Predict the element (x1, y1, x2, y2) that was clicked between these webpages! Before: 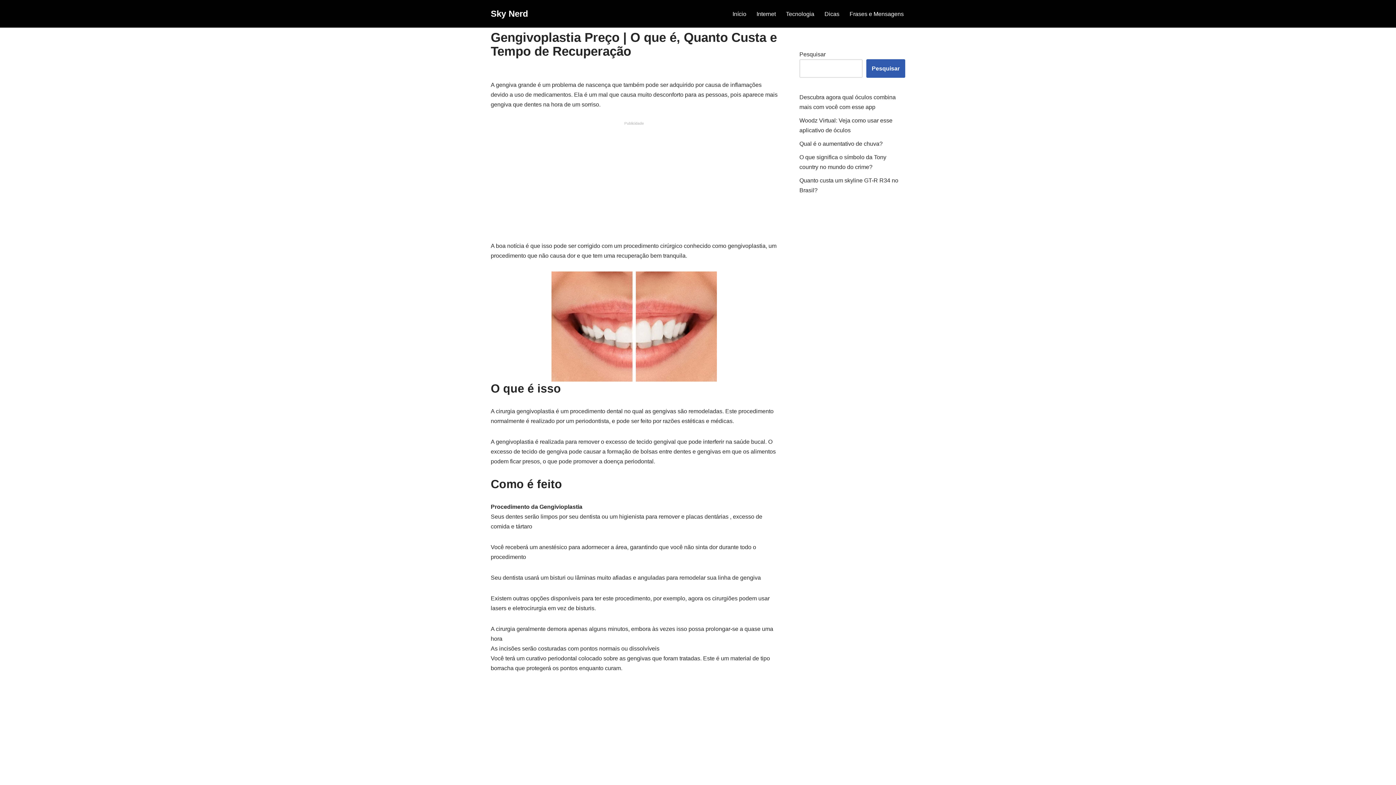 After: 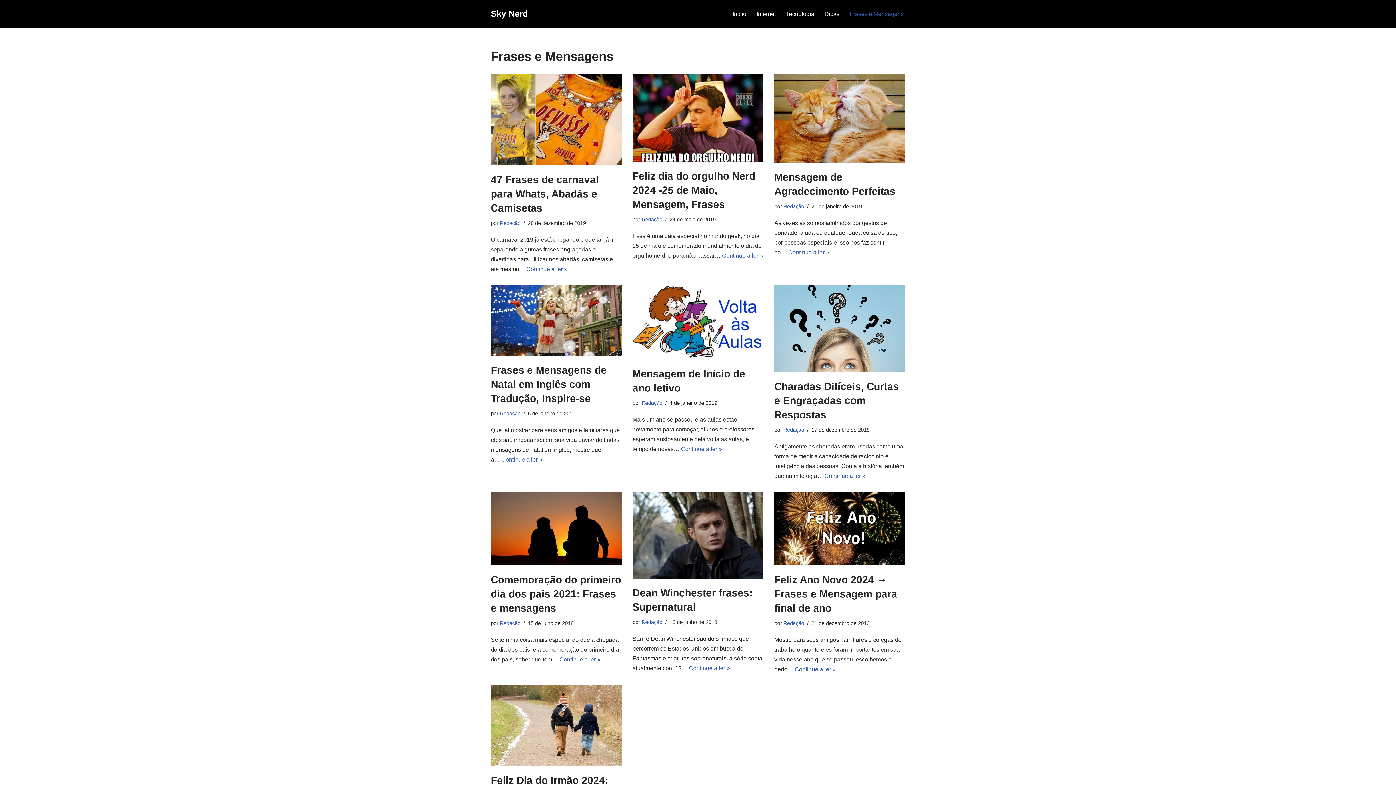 Action: label: Frases e Mensagens bbox: (849, 9, 904, 18)